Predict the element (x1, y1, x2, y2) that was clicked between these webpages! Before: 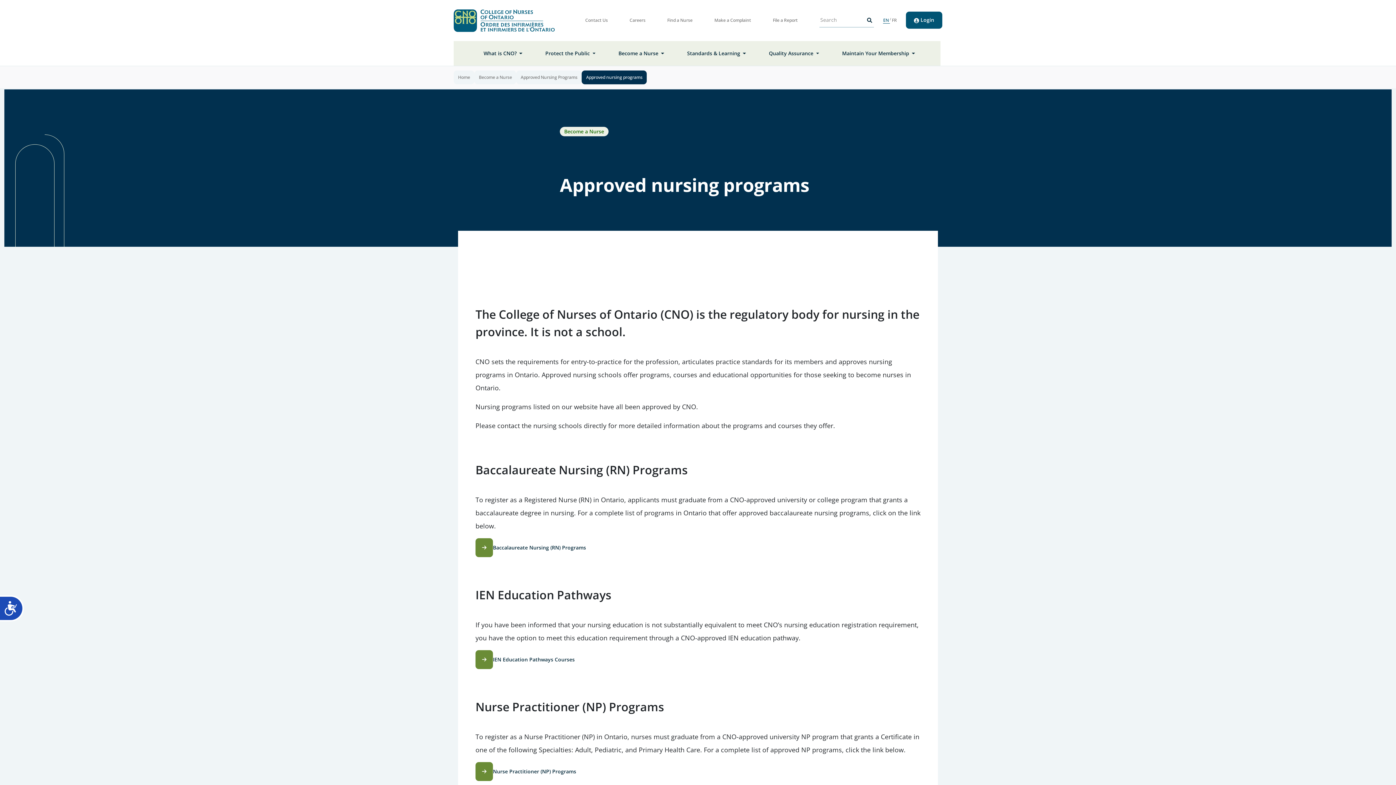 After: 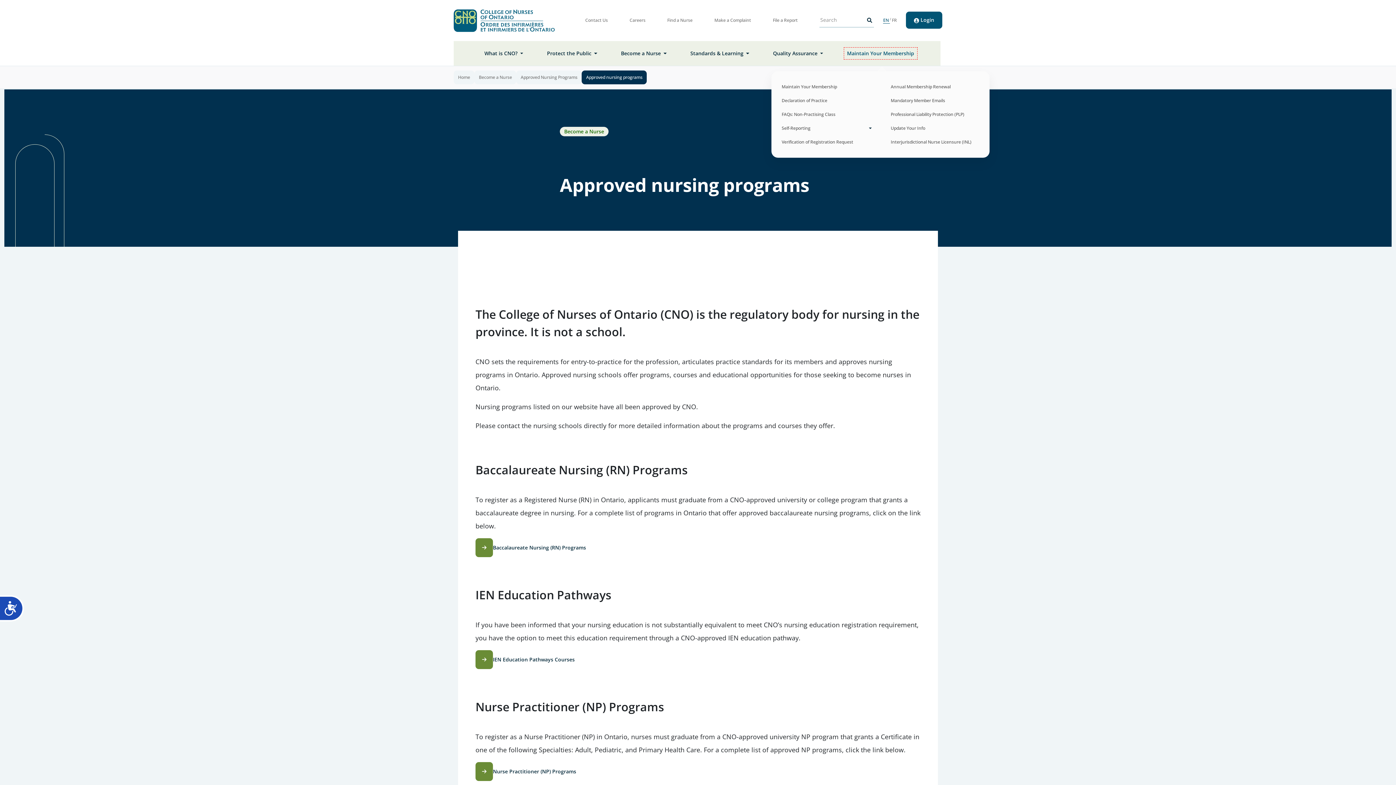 Action: label: Maintain Your Membership  bbox: (839, 47, 918, 59)